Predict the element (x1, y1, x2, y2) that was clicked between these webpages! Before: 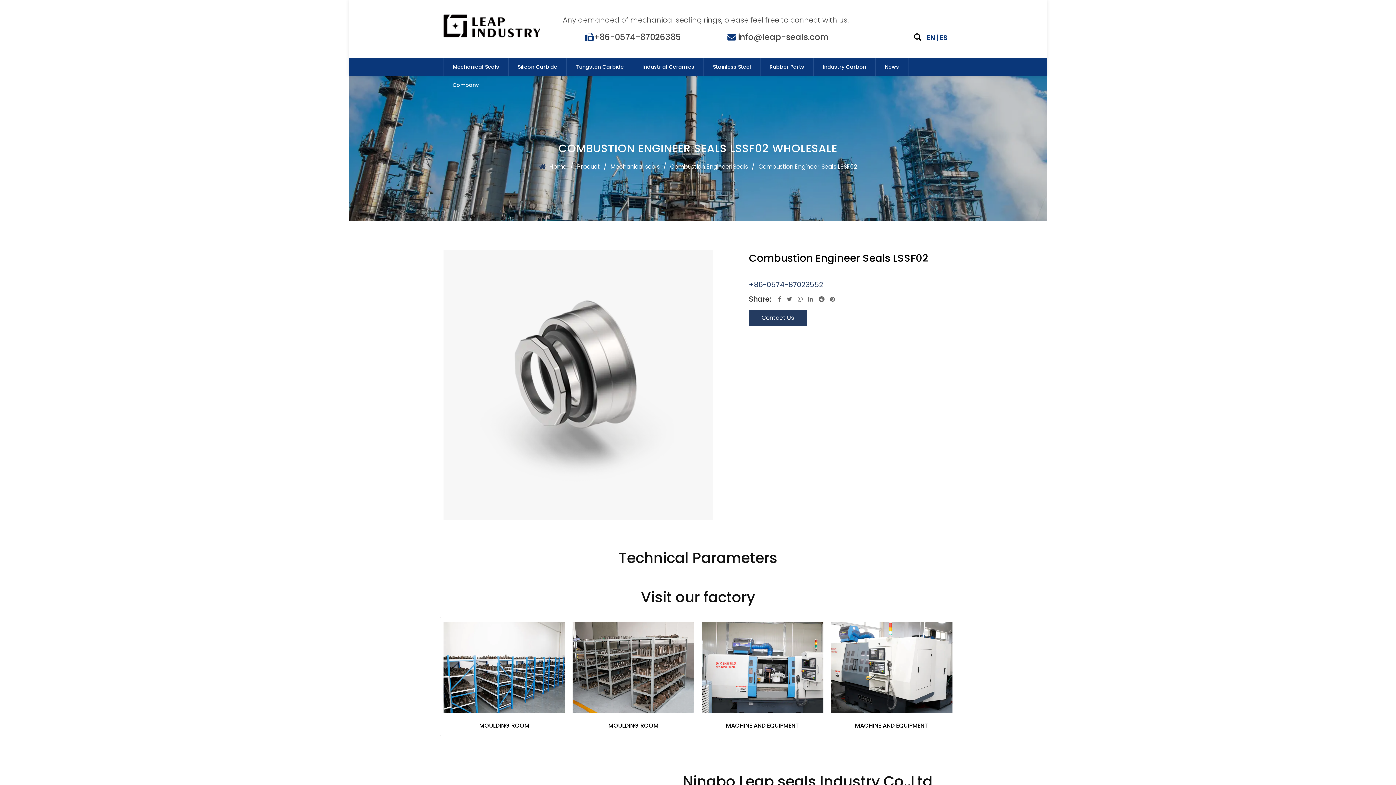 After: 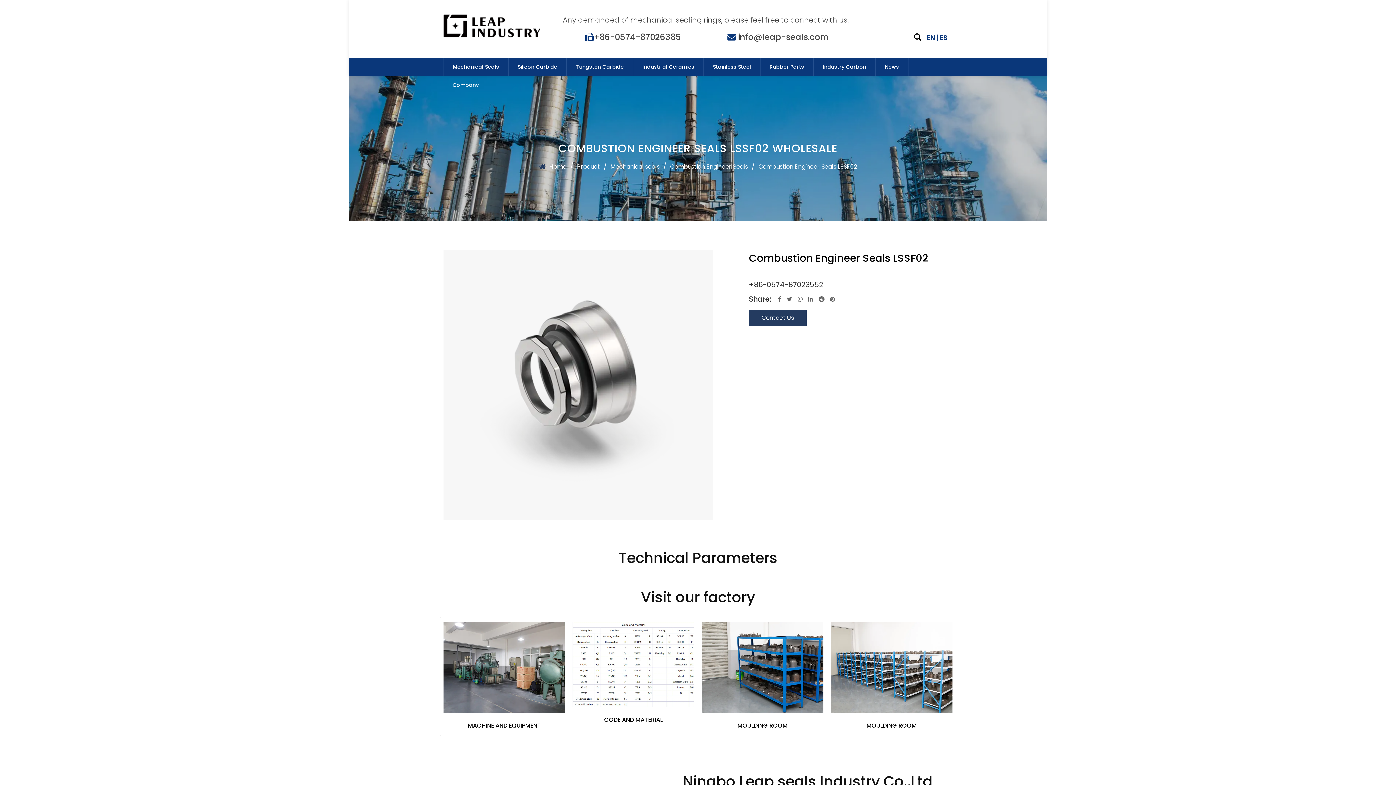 Action: label: +86-0574-87023552 bbox: (749, 277, 952, 292)